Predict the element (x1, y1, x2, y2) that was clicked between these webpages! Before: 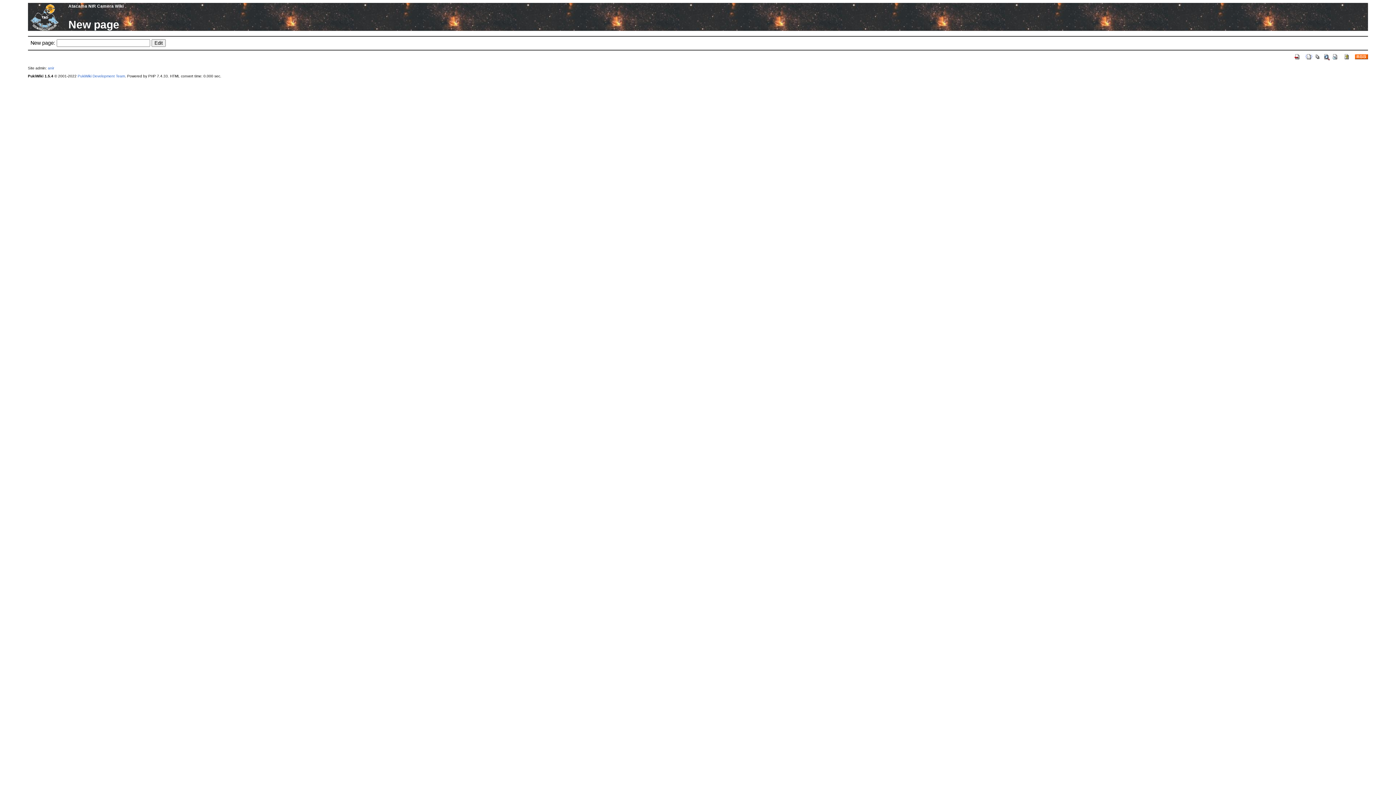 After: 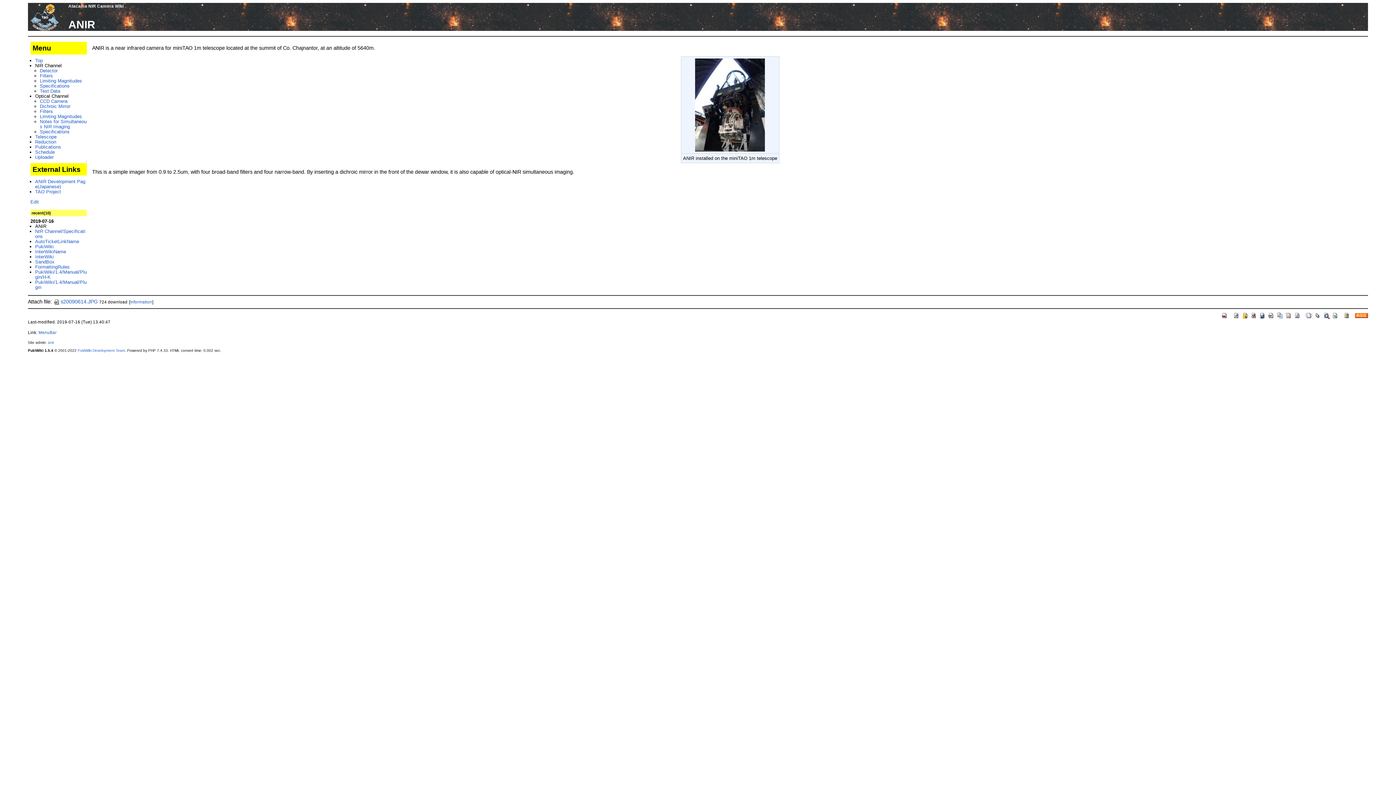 Action: bbox: (1294, 53, 1301, 59)